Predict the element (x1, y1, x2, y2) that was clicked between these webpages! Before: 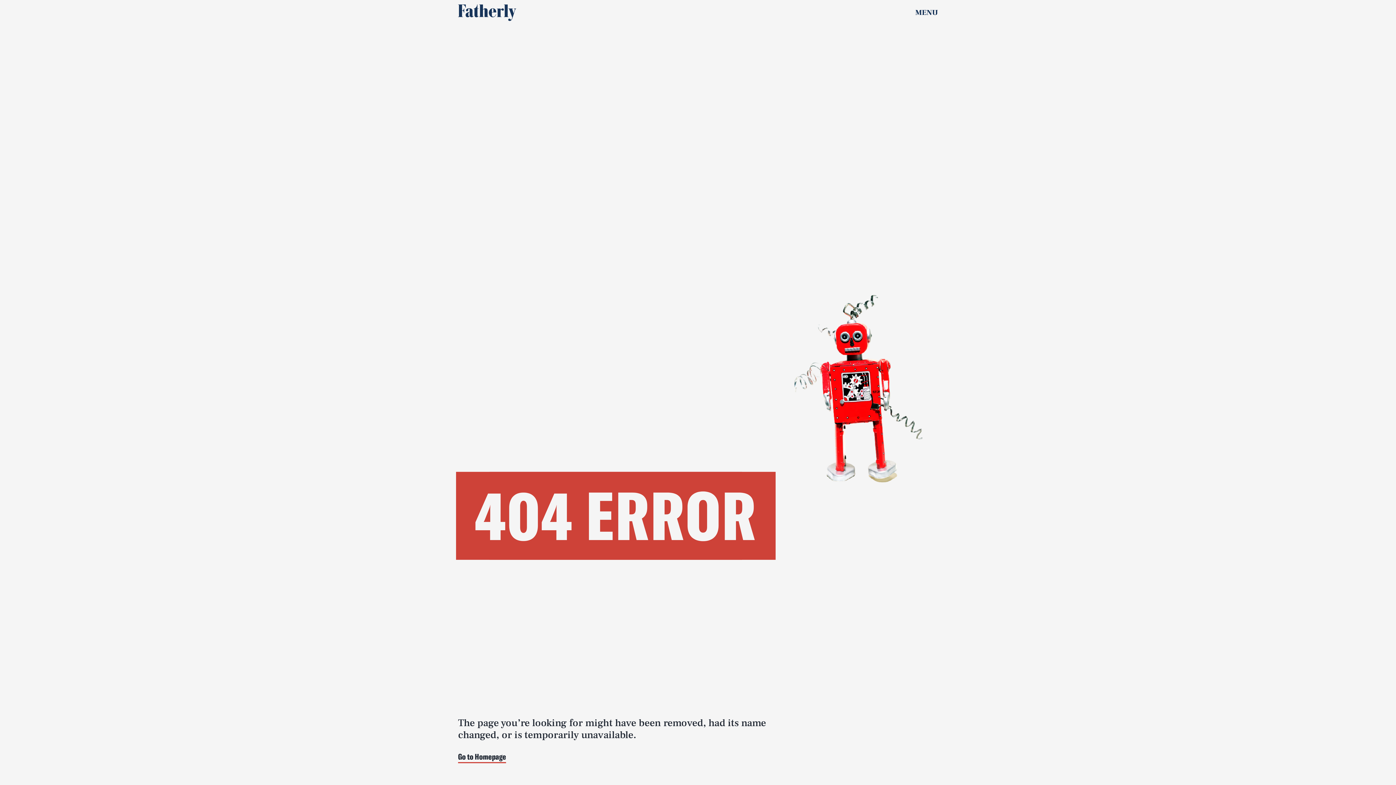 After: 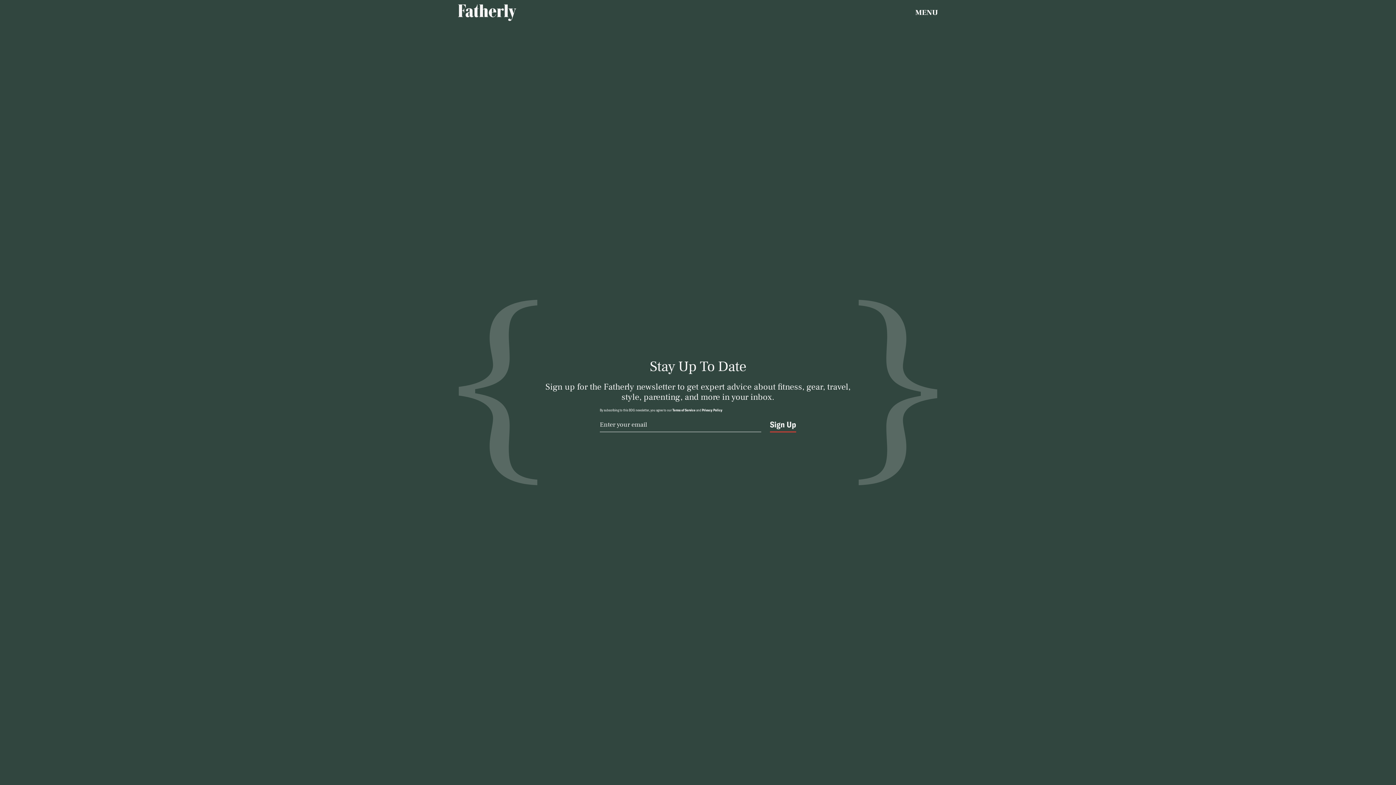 Action: bbox: (103, 768, 128, 779) label: NEWSLETTER